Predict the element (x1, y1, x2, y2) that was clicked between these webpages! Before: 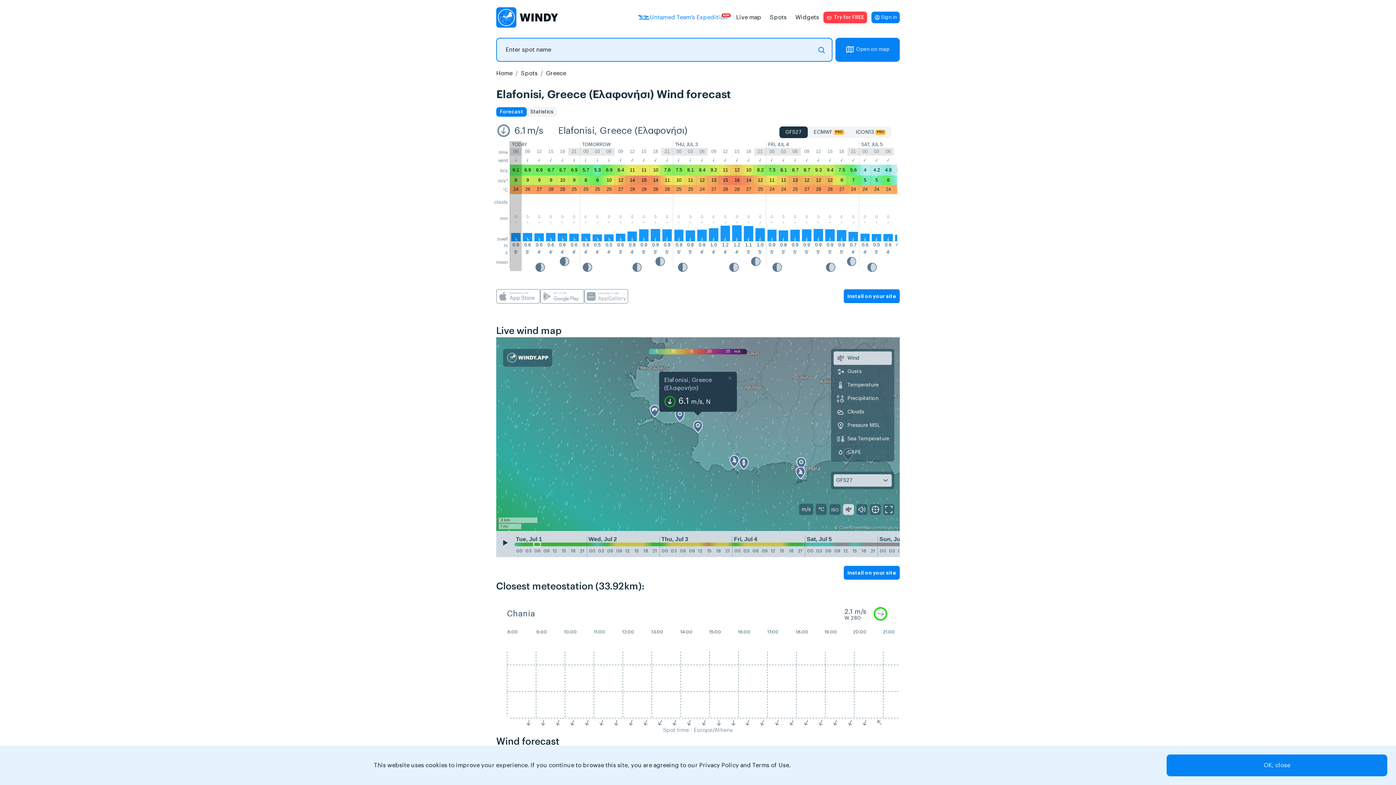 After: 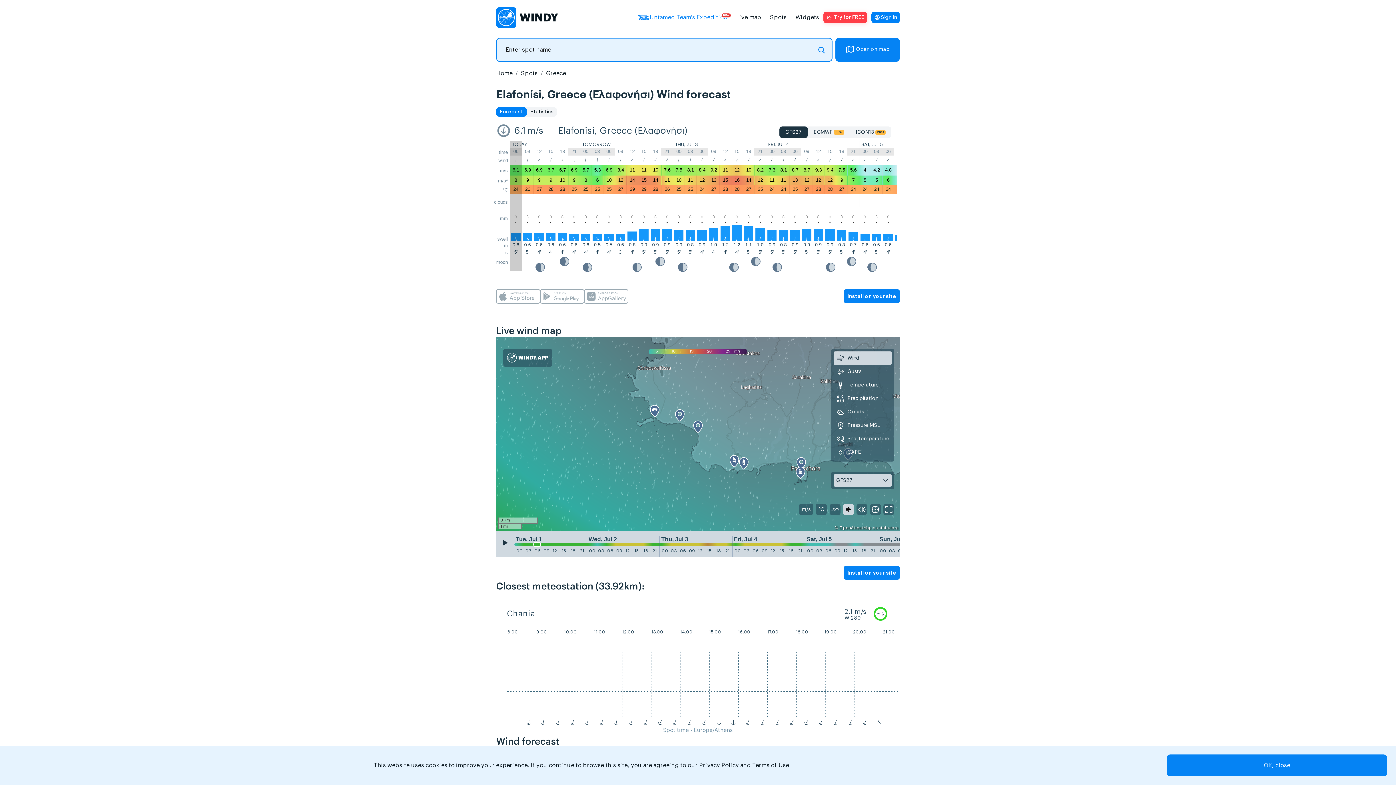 Action: label: × bbox: (726, 375, 733, 380)